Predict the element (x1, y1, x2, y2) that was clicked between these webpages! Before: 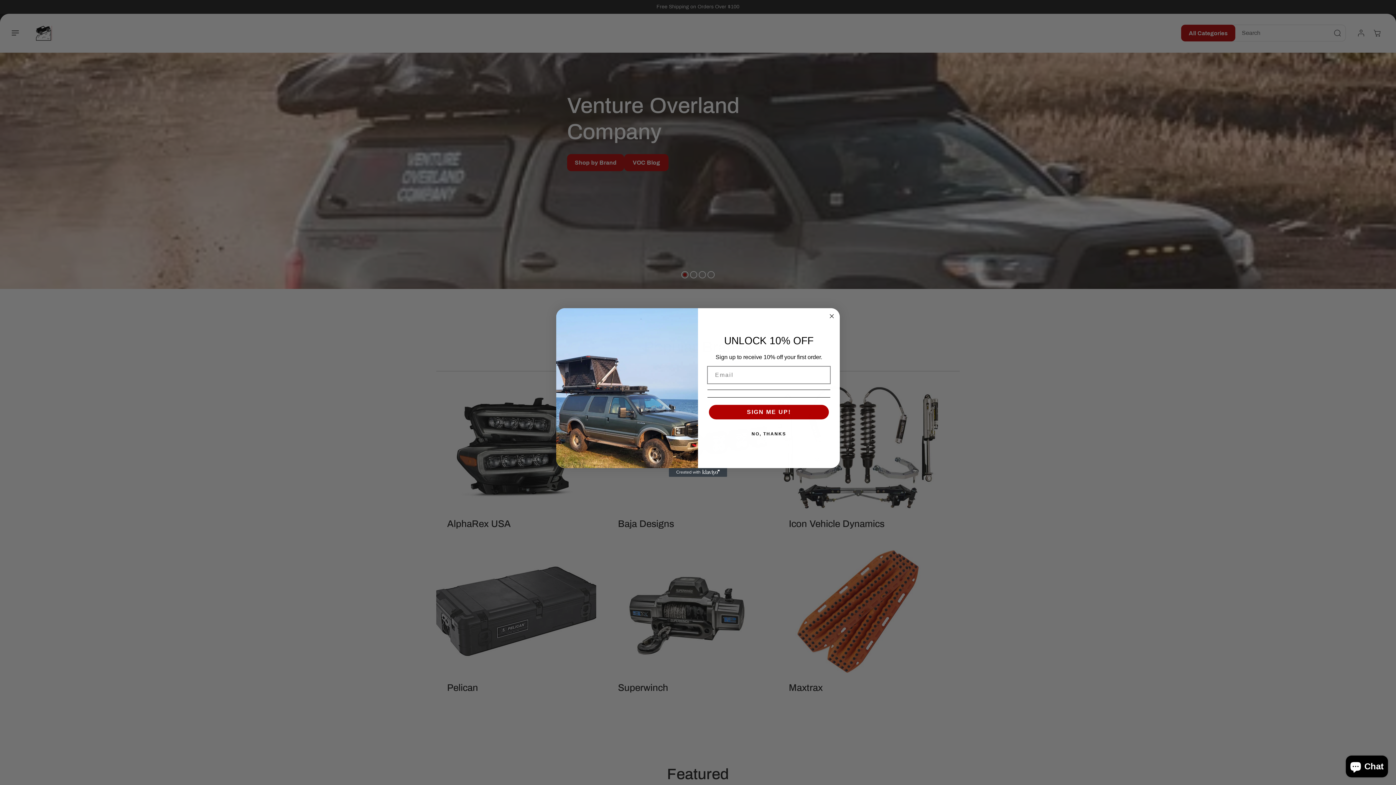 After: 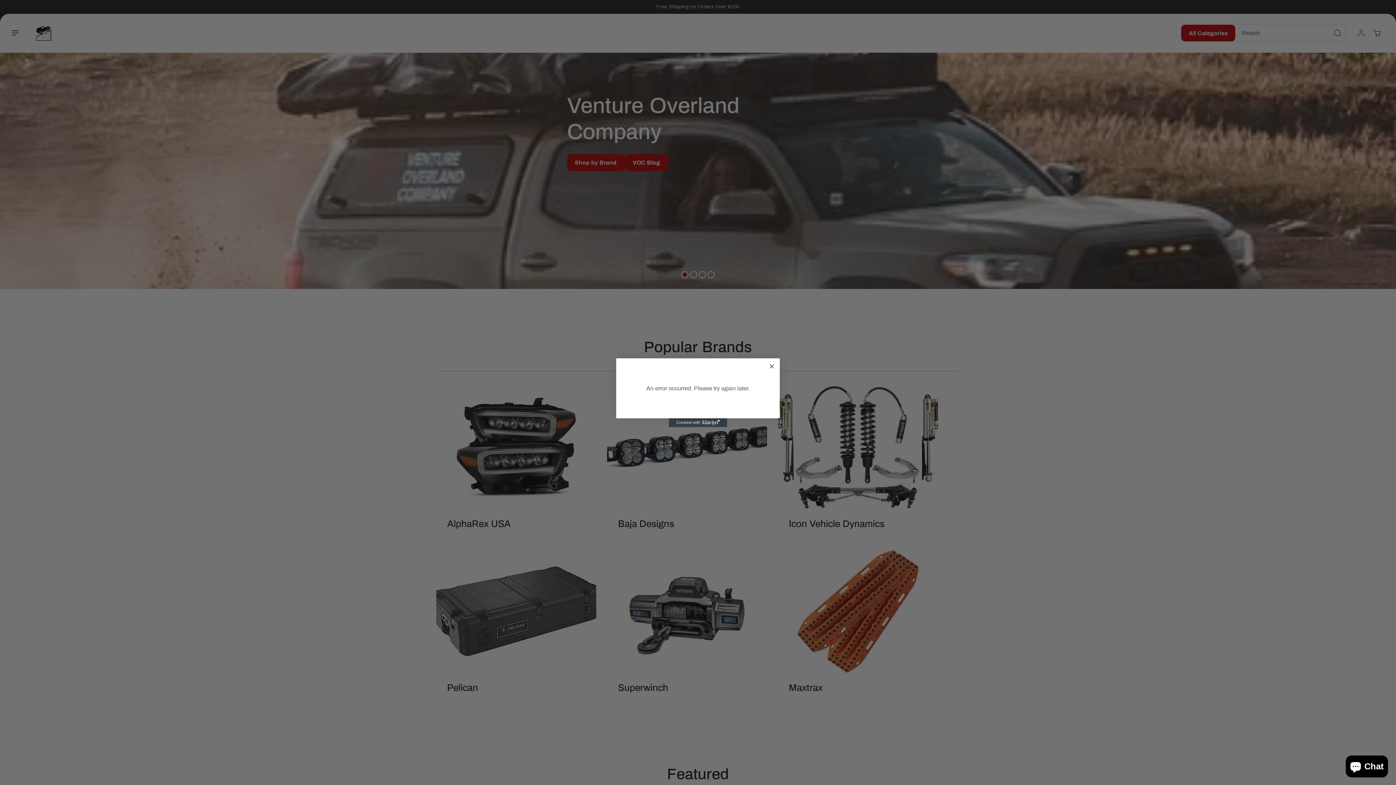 Action: bbox: (709, 405, 829, 419) label: SIGN ME UP!